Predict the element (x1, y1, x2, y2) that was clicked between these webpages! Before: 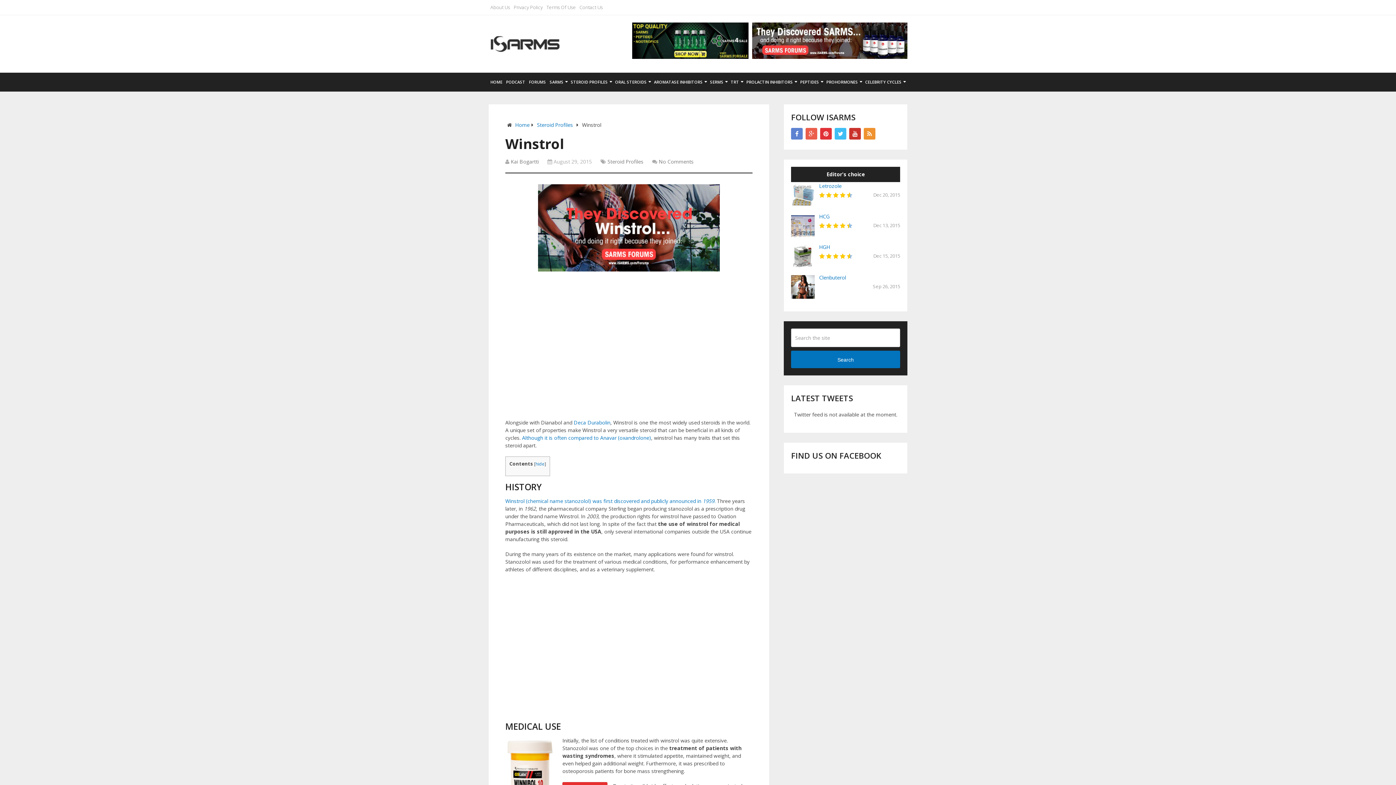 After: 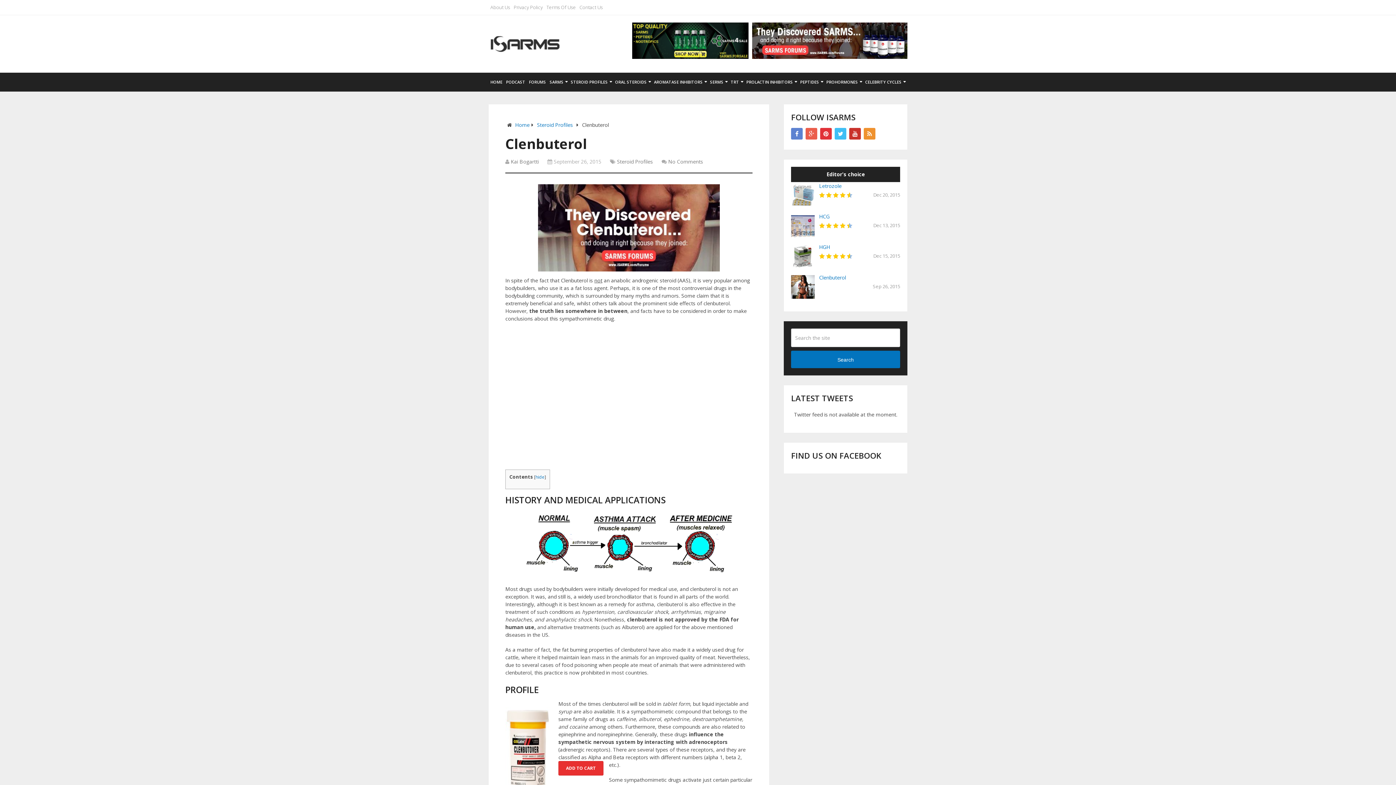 Action: bbox: (819, 274, 846, 281) label: Clenbuterol